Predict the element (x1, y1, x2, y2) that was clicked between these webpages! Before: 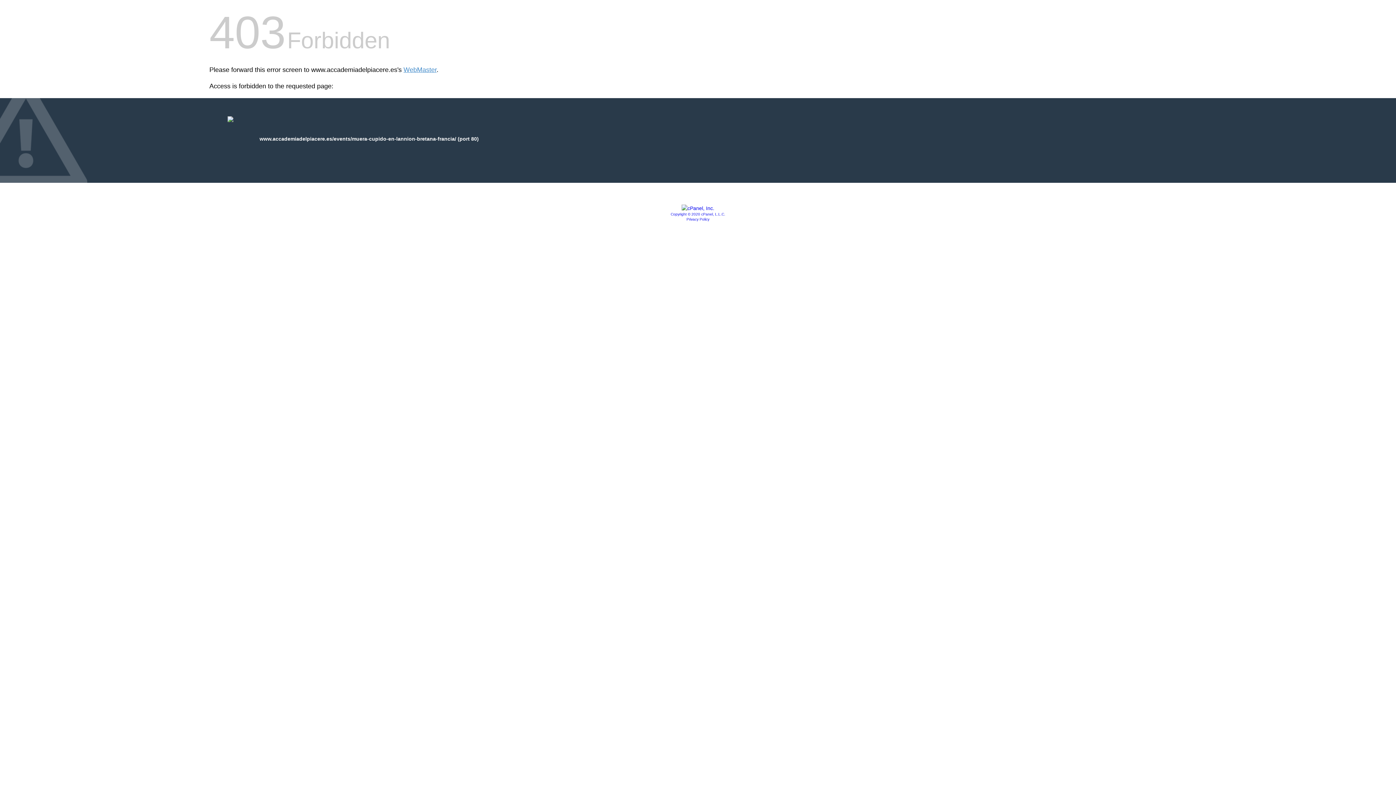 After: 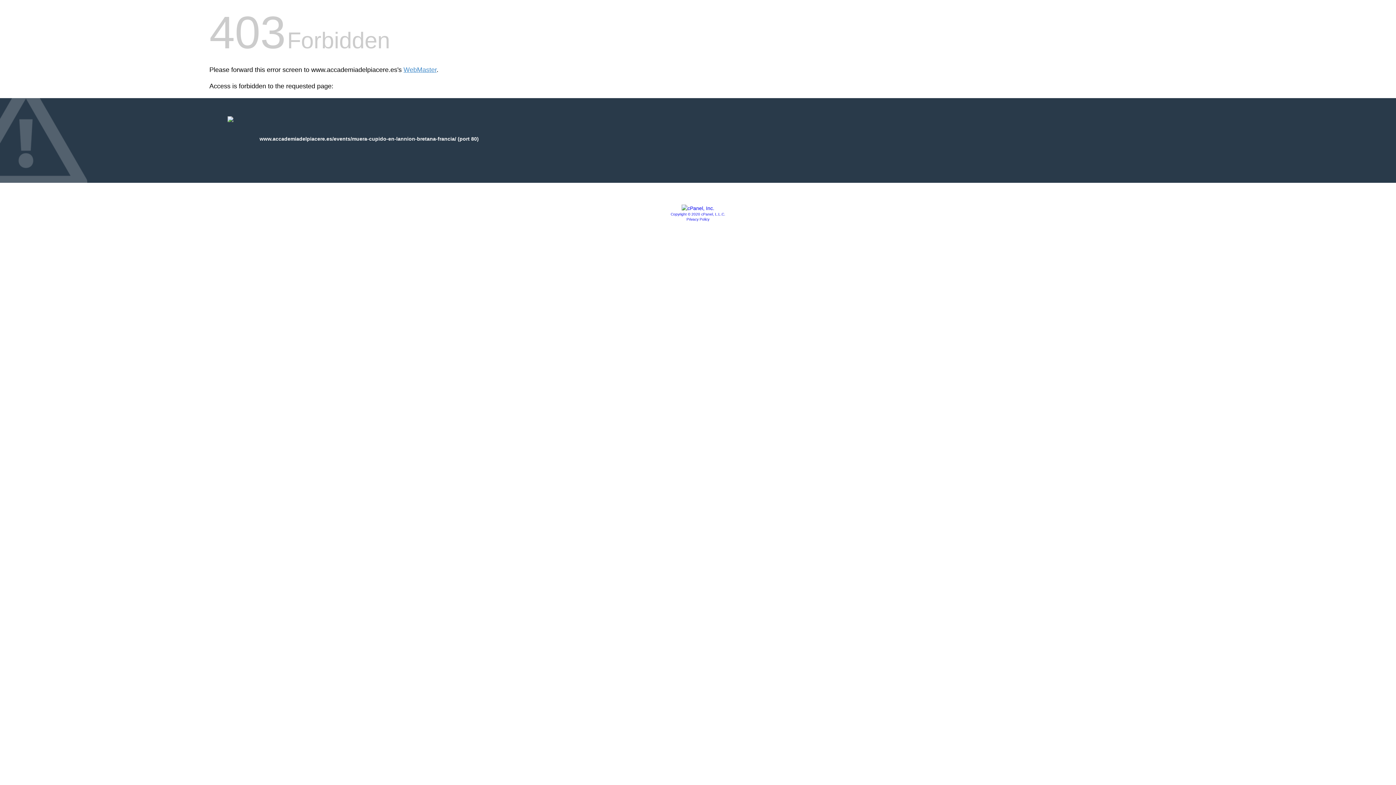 Action: bbox: (670, 212, 725, 216) label: Copyright © 2020 cPanel, L.L.C.